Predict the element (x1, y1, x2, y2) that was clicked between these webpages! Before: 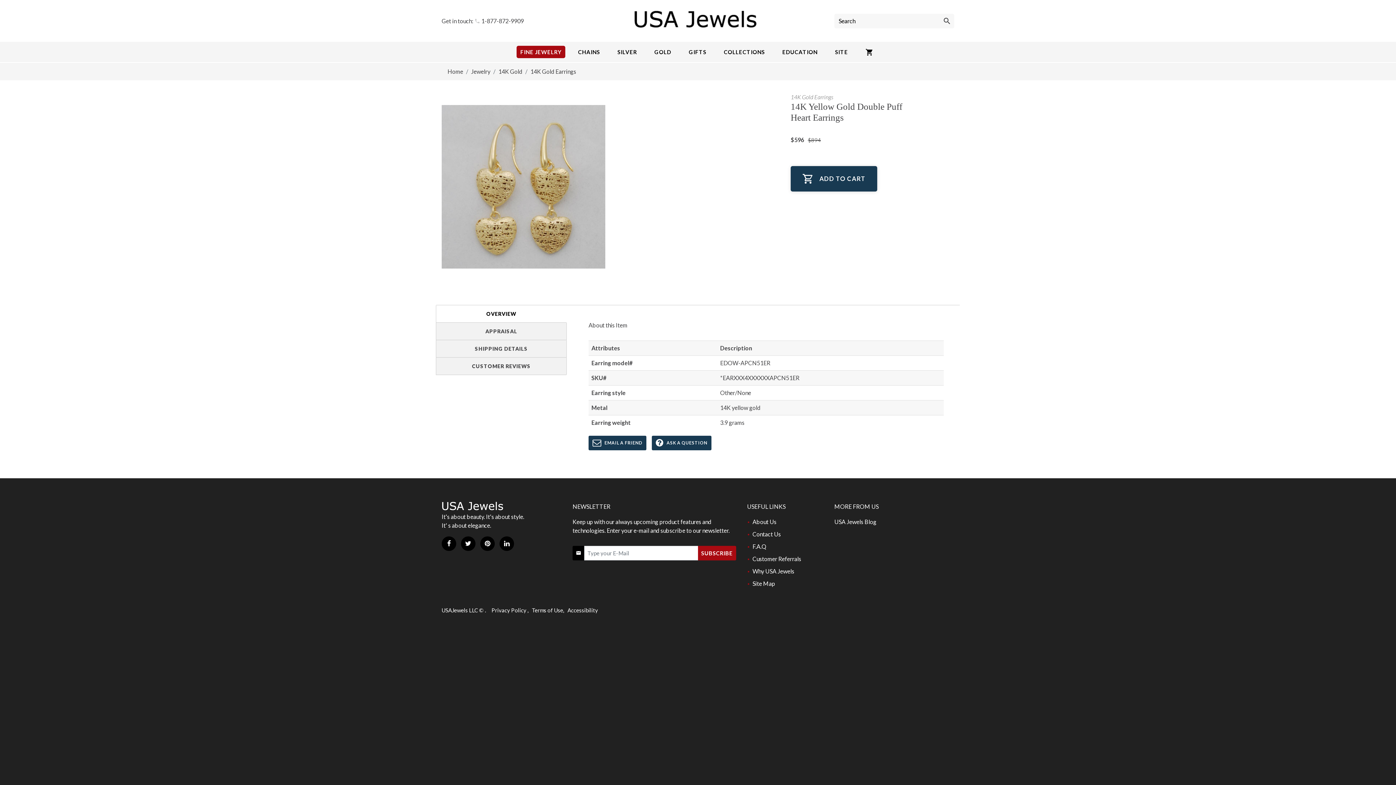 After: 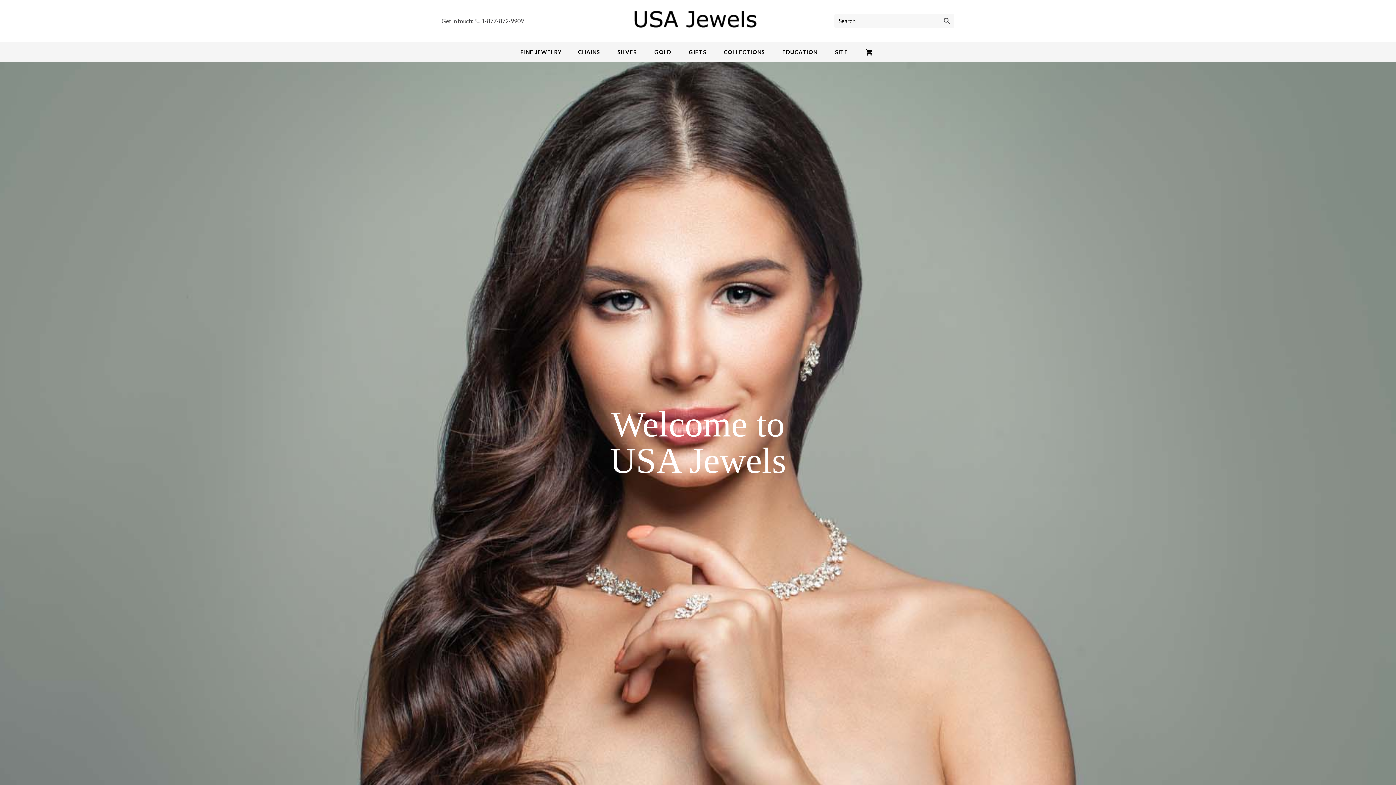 Action: bbox: (447, 67, 463, 74) label: Home